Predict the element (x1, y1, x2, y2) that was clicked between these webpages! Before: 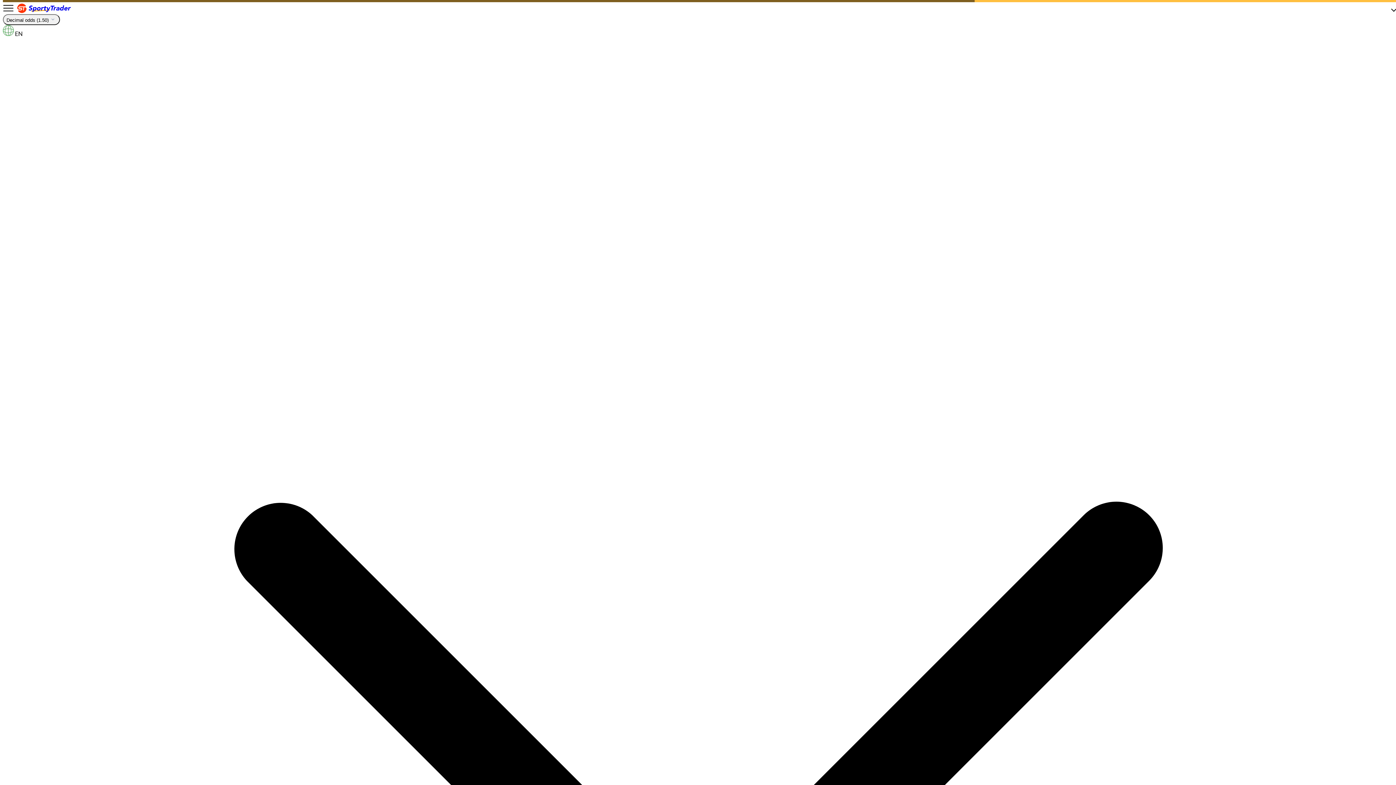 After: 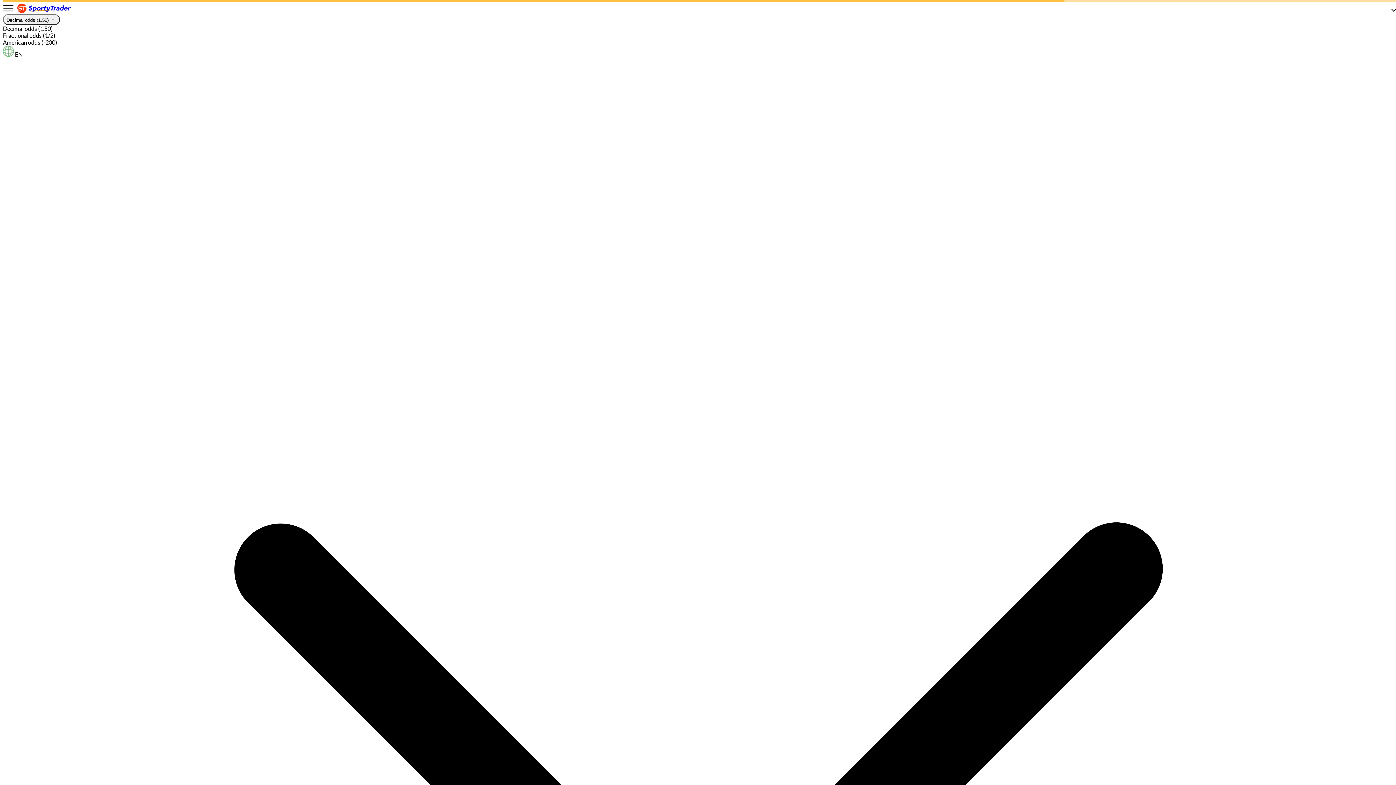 Action: label: Decimal odds (1.50) bbox: (2, 14, 59, 25)